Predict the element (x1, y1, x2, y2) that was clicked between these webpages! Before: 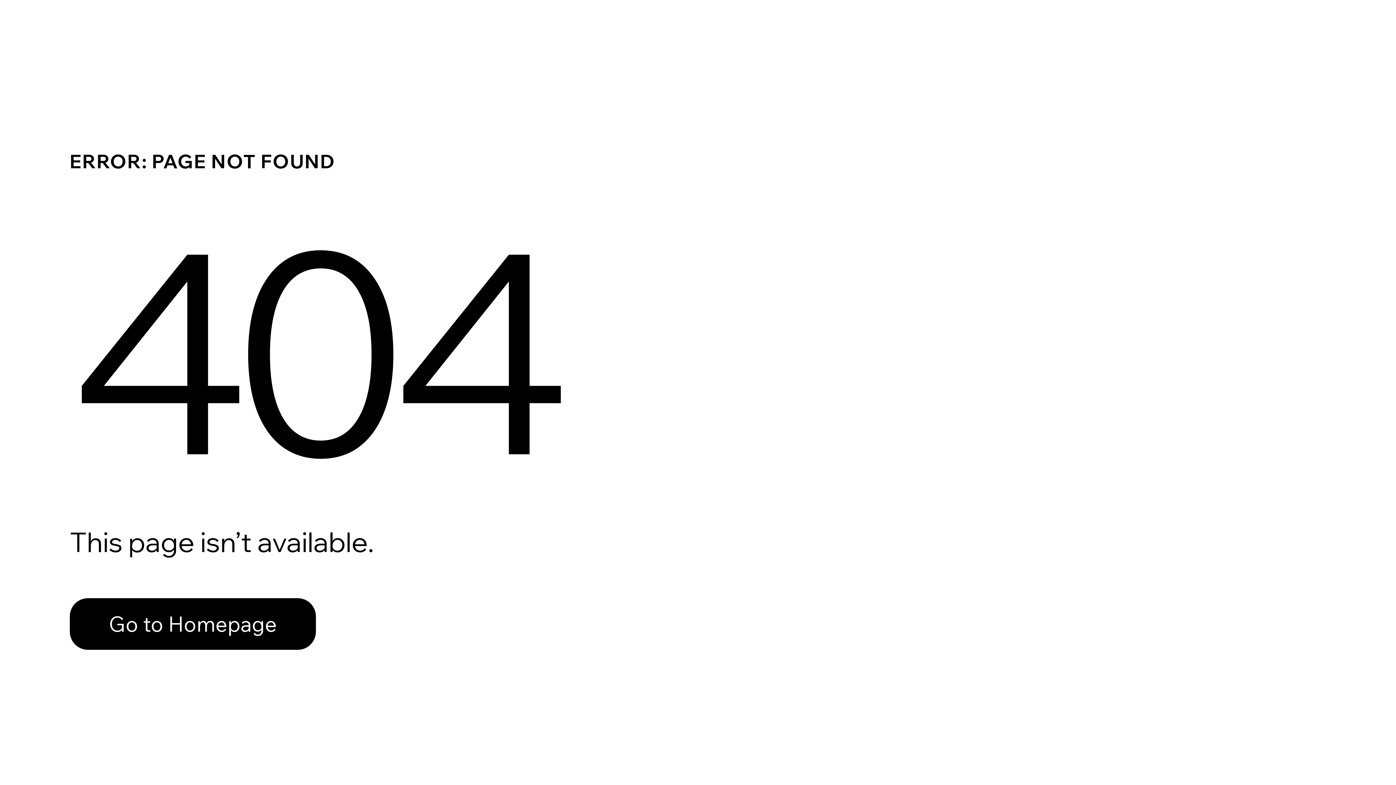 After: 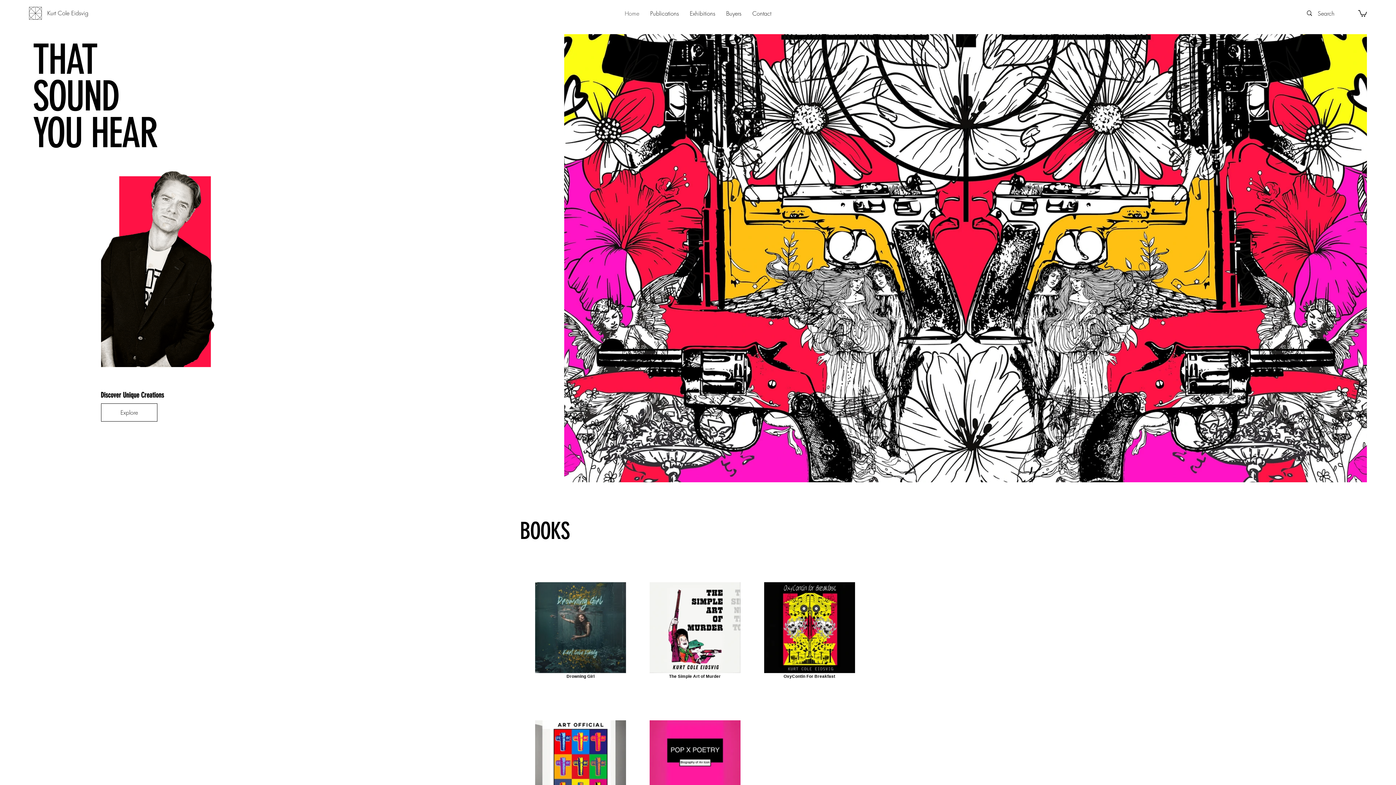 Action: bbox: (69, 598, 316, 650) label: Go to Homepage